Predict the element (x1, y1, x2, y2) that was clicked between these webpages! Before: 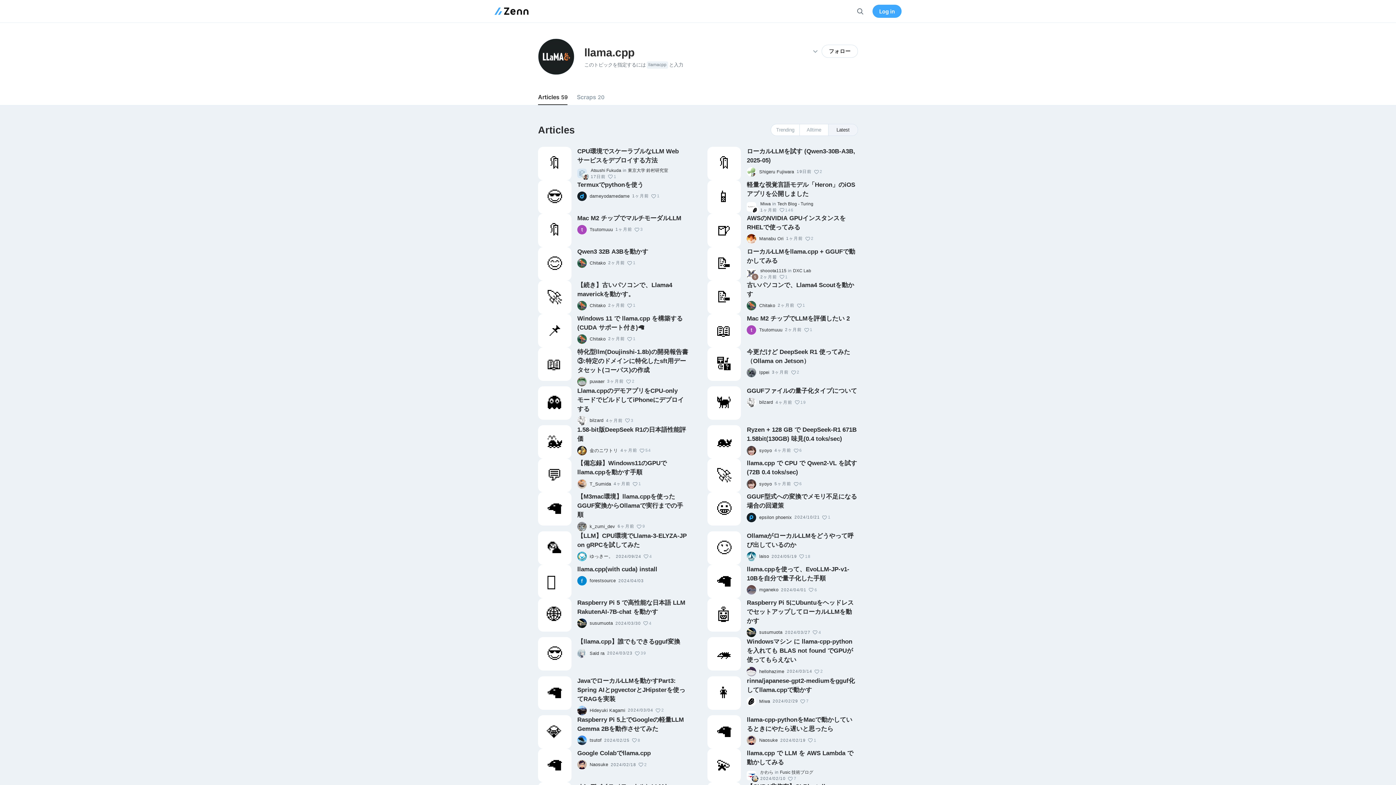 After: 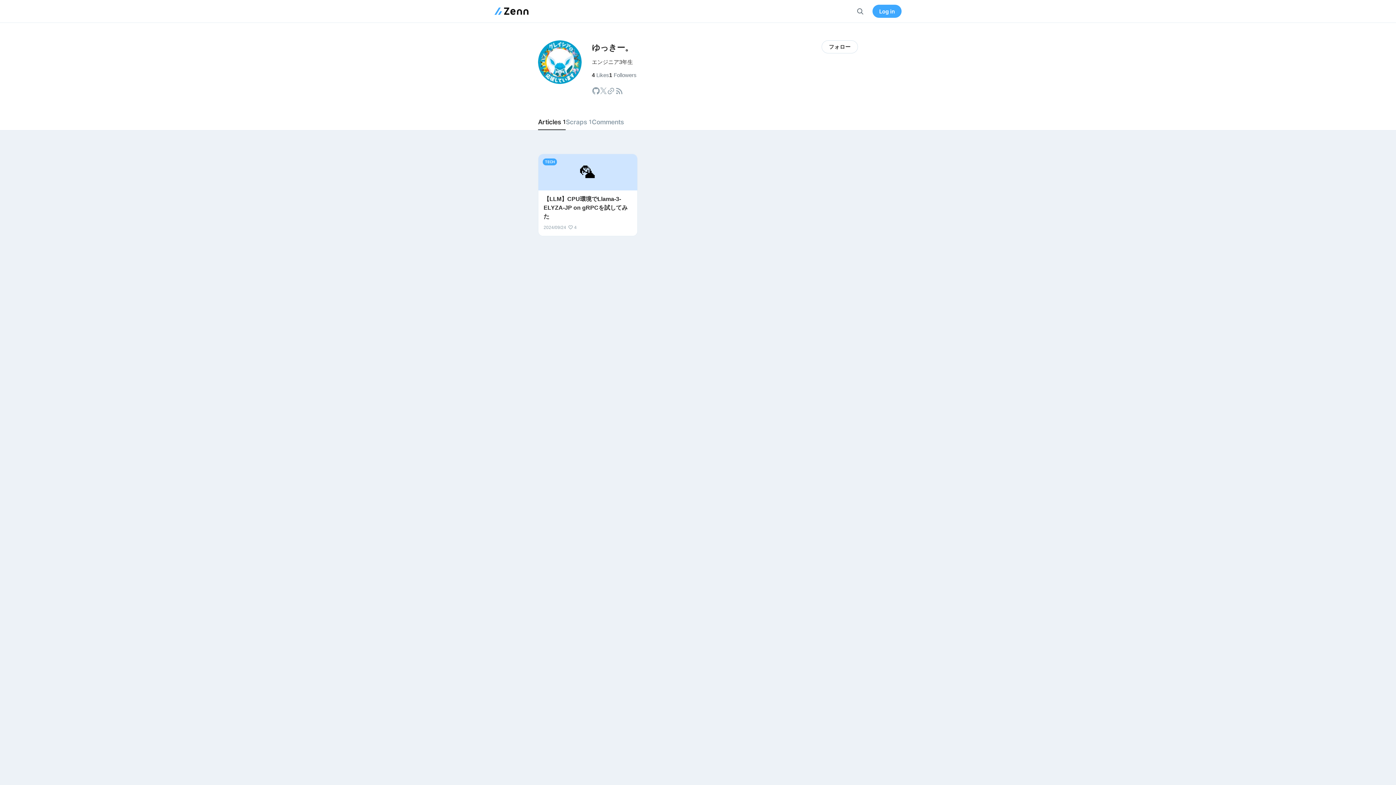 Action: bbox: (577, 552, 586, 561)